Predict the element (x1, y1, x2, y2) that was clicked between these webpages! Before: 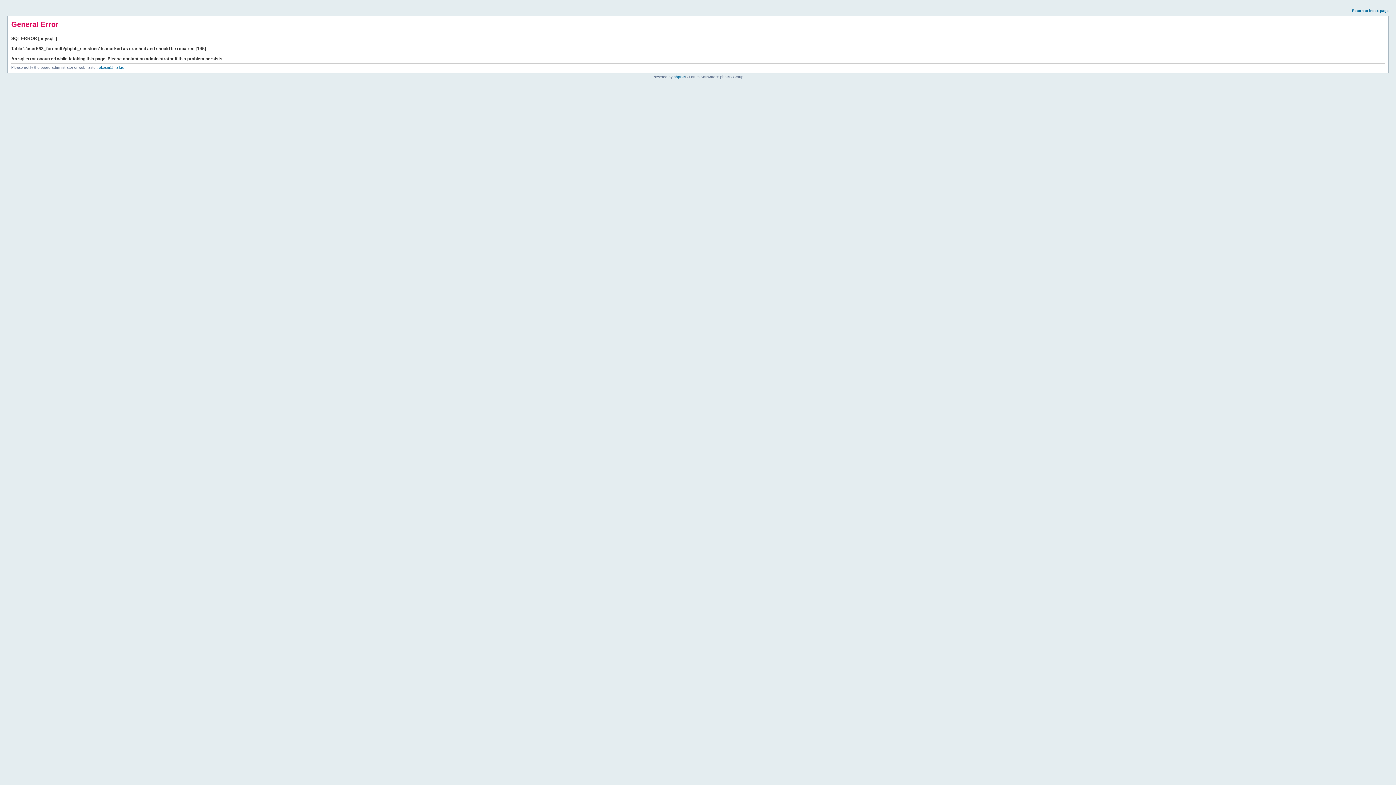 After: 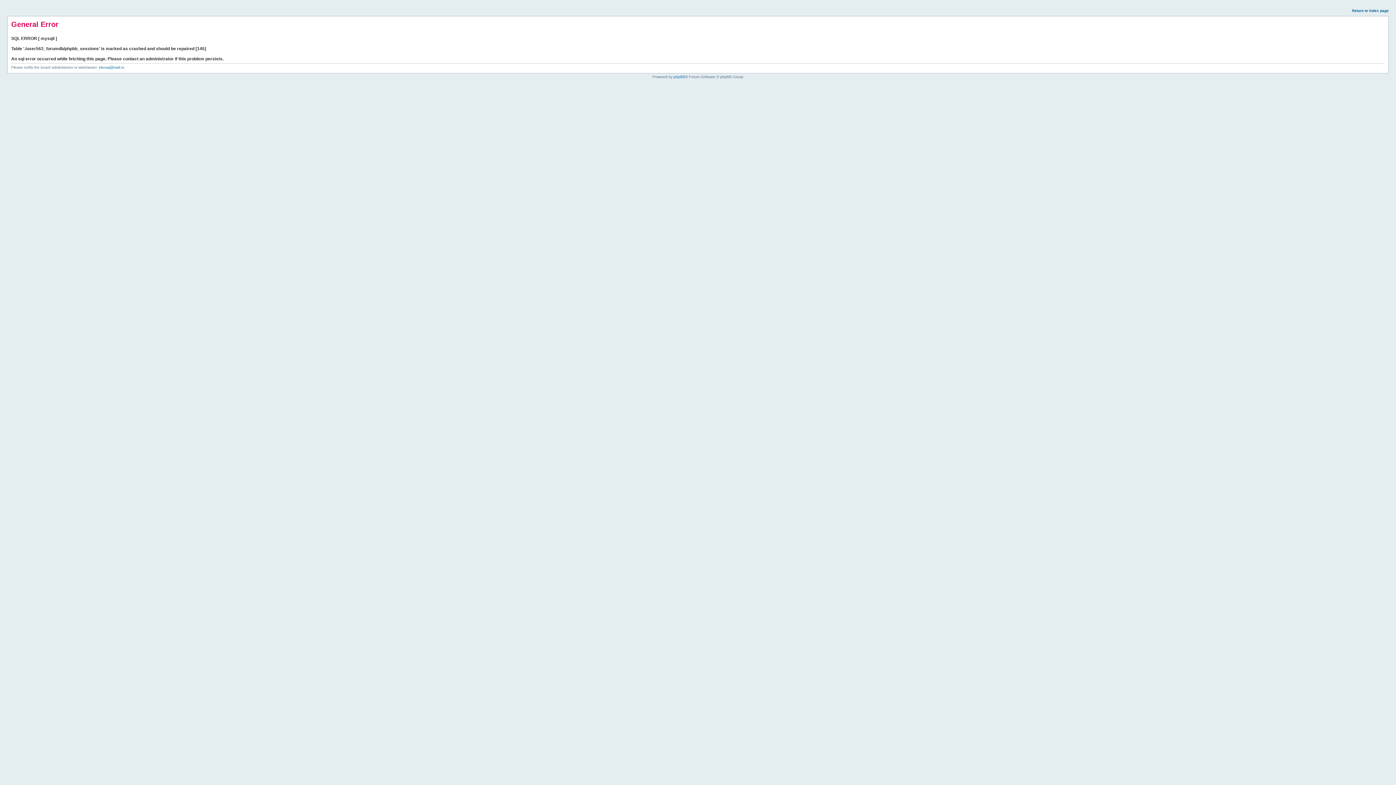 Action: label: Return to index page bbox: (1352, 8, 1389, 12)